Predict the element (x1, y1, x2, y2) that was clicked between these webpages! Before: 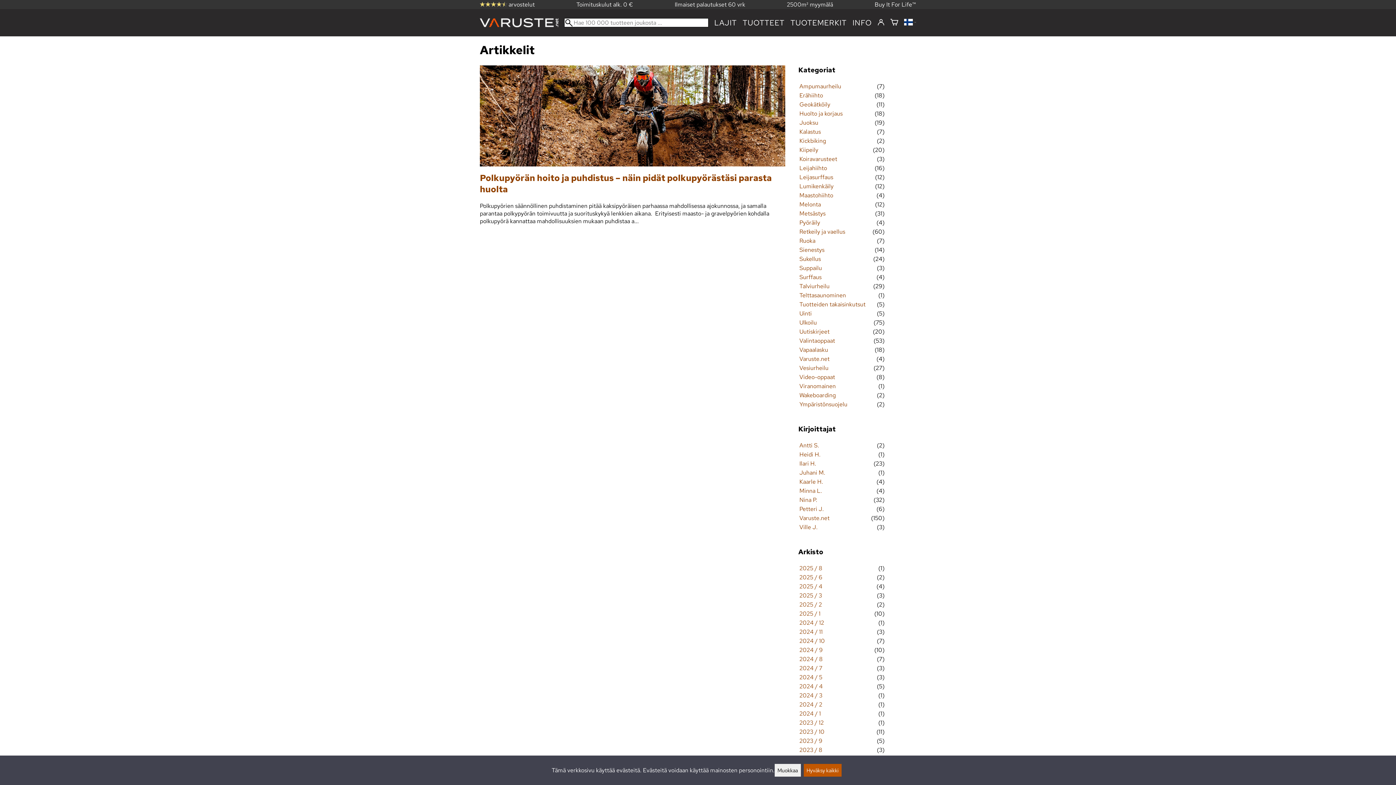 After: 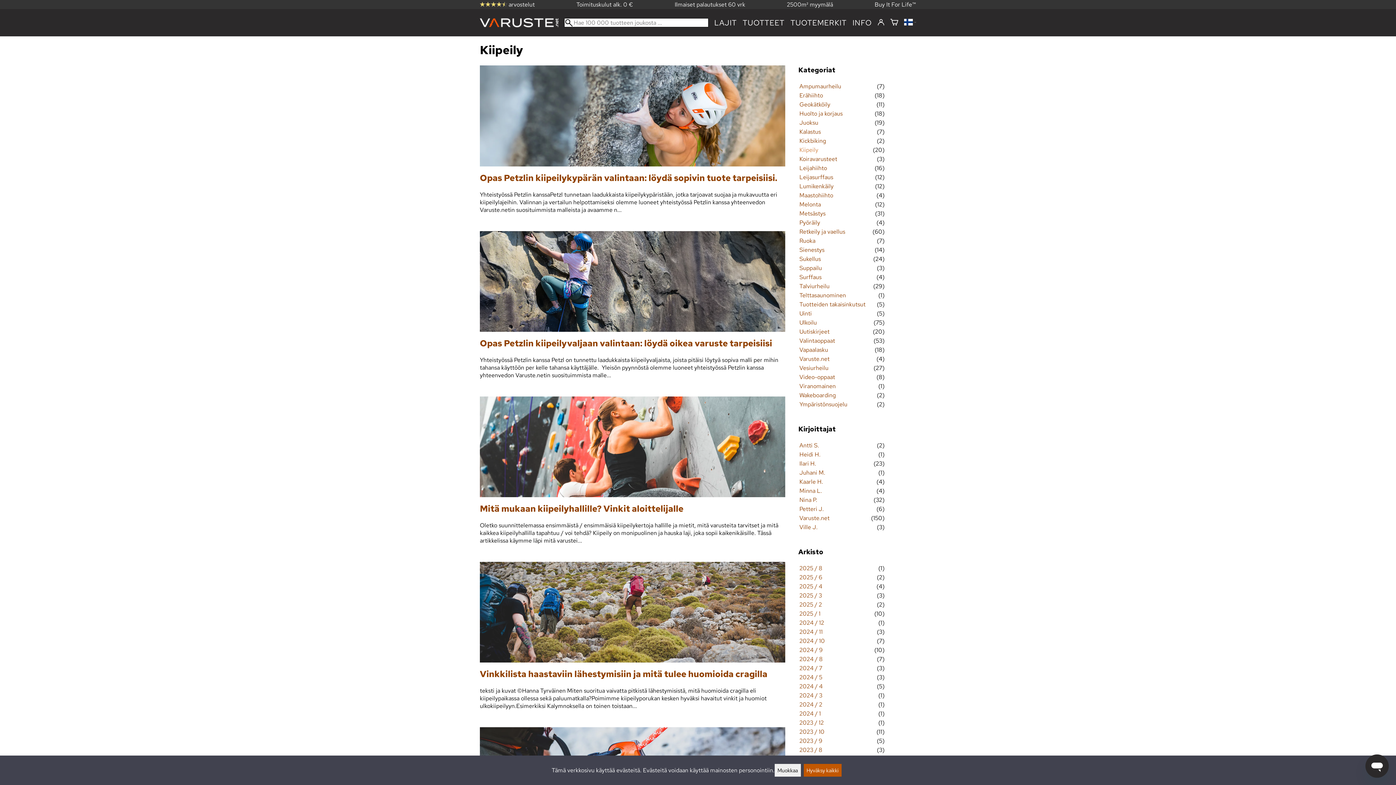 Action: label: Kiipeily bbox: (799, 146, 818, 153)